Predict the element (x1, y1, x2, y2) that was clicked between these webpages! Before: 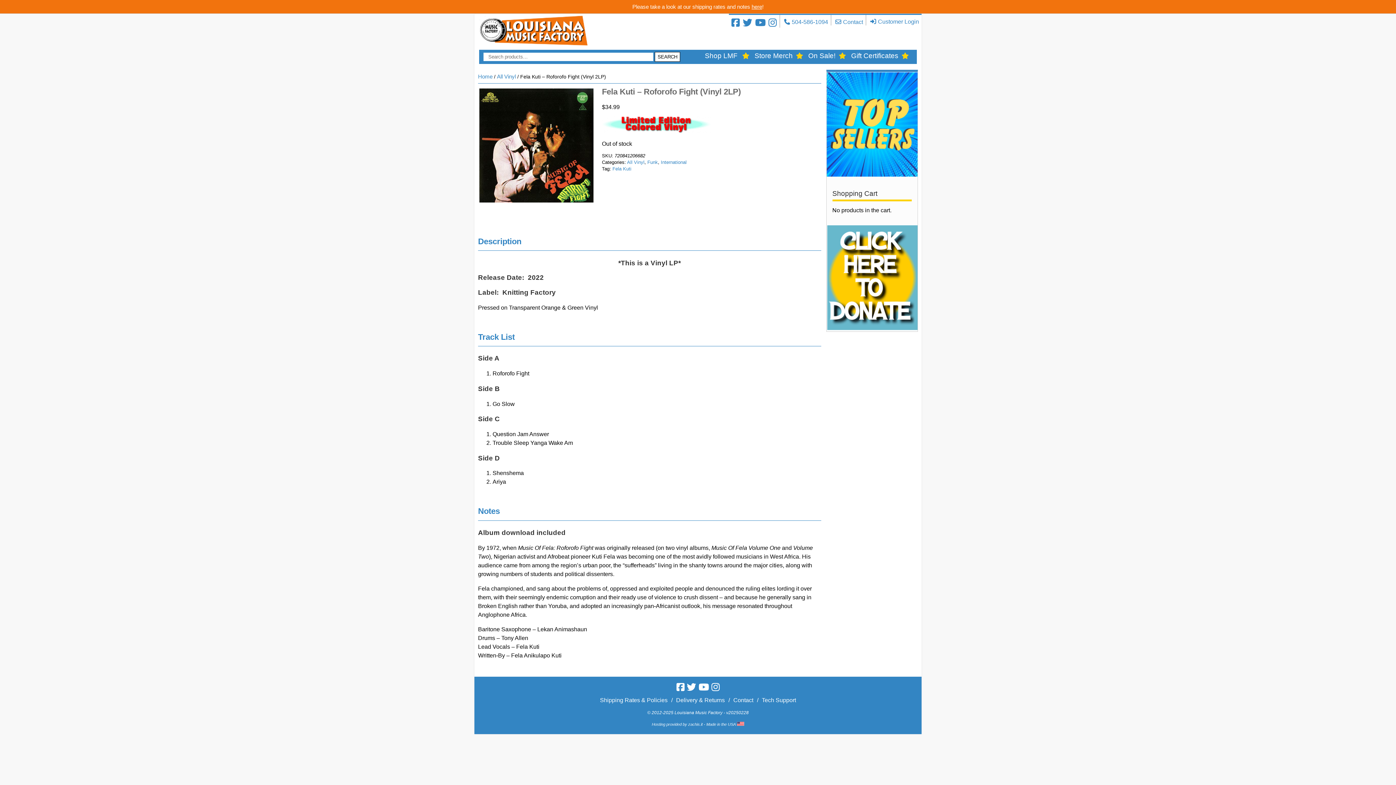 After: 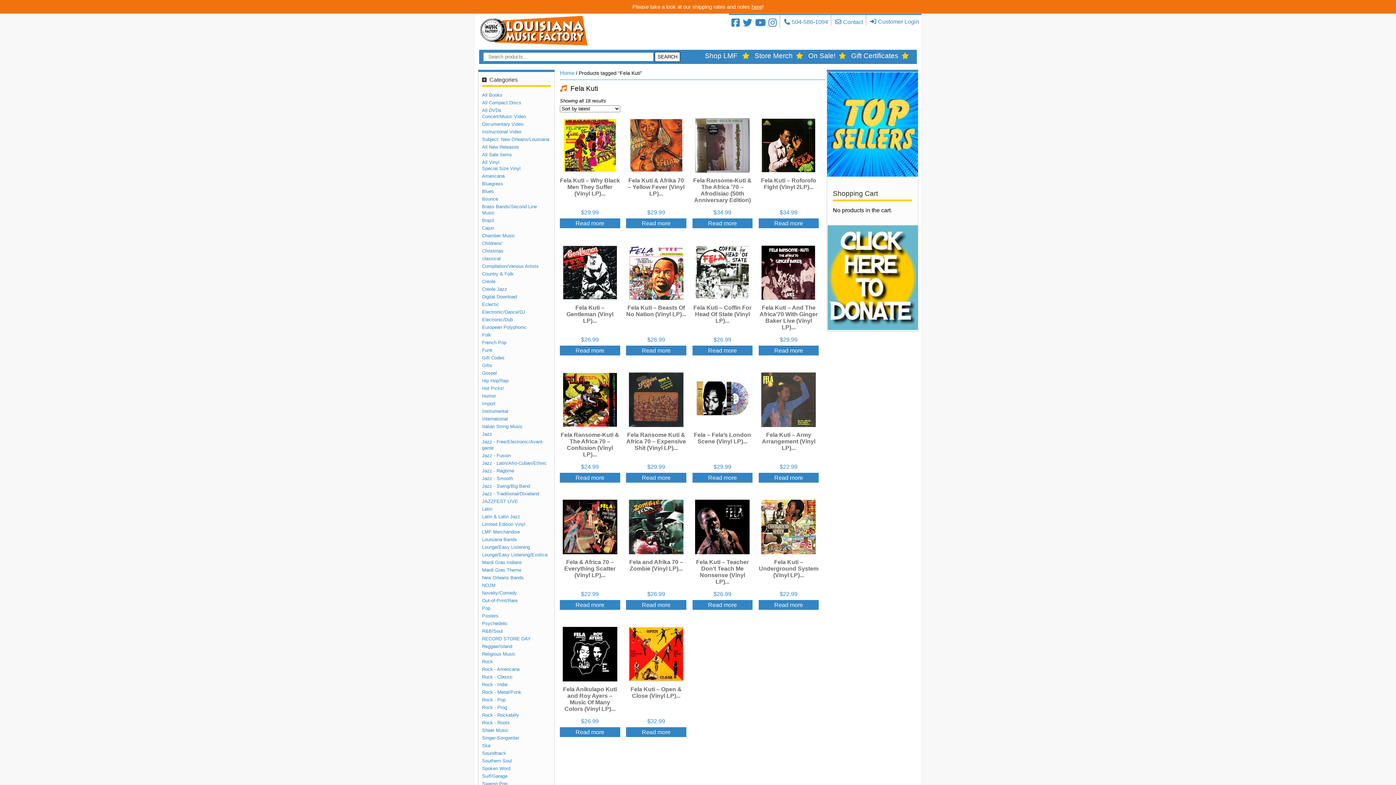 Action: label: Fela Kuti bbox: (612, 166, 631, 171)